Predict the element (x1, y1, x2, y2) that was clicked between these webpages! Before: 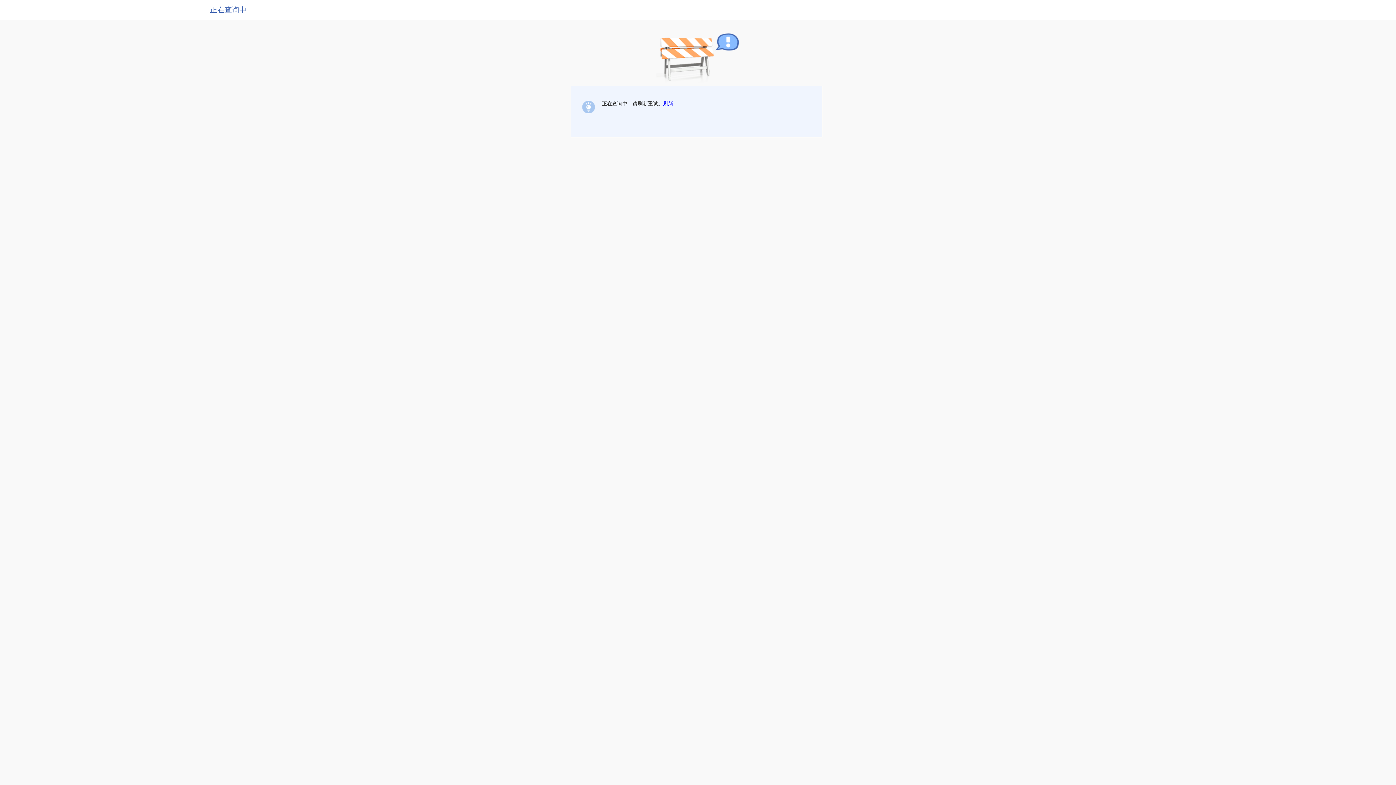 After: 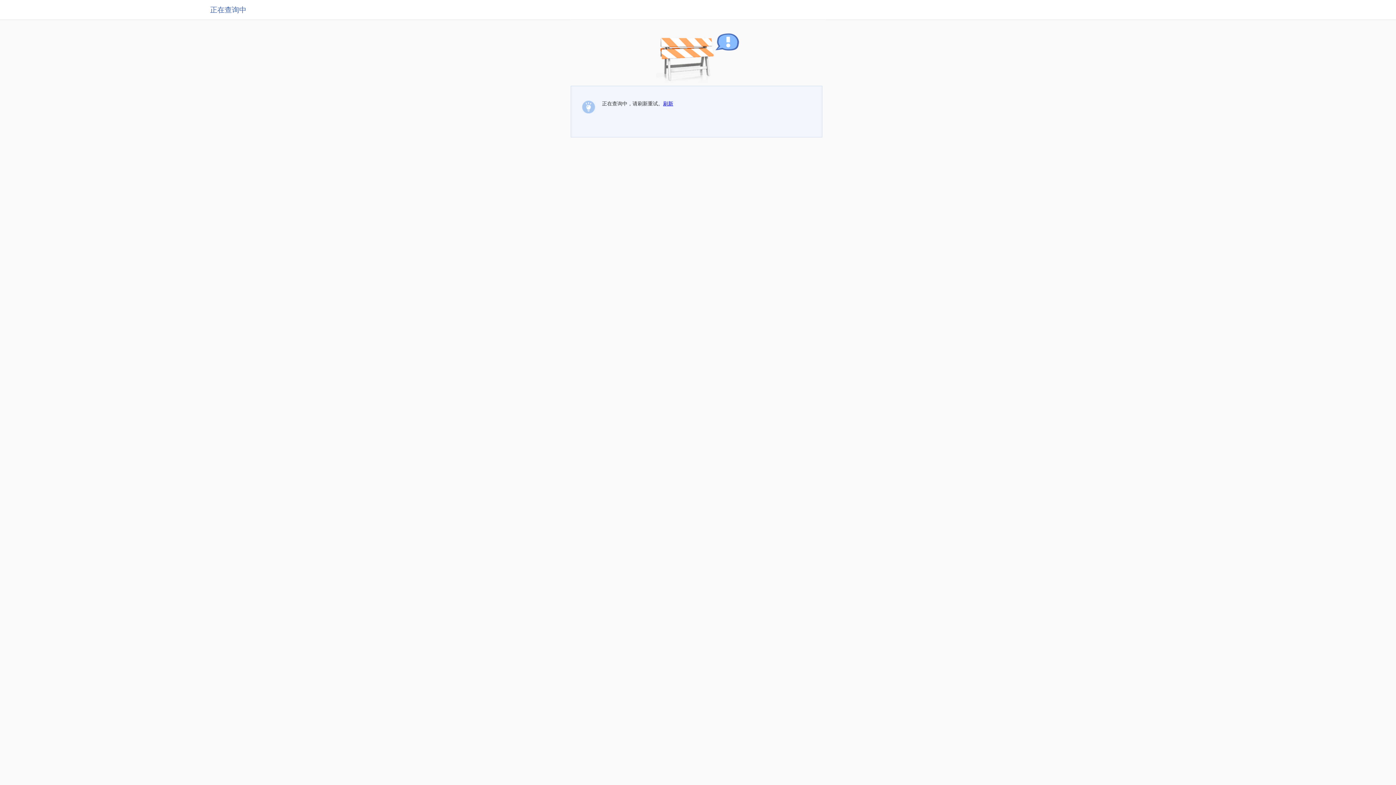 Action: label: 刷新 bbox: (663, 100, 673, 106)